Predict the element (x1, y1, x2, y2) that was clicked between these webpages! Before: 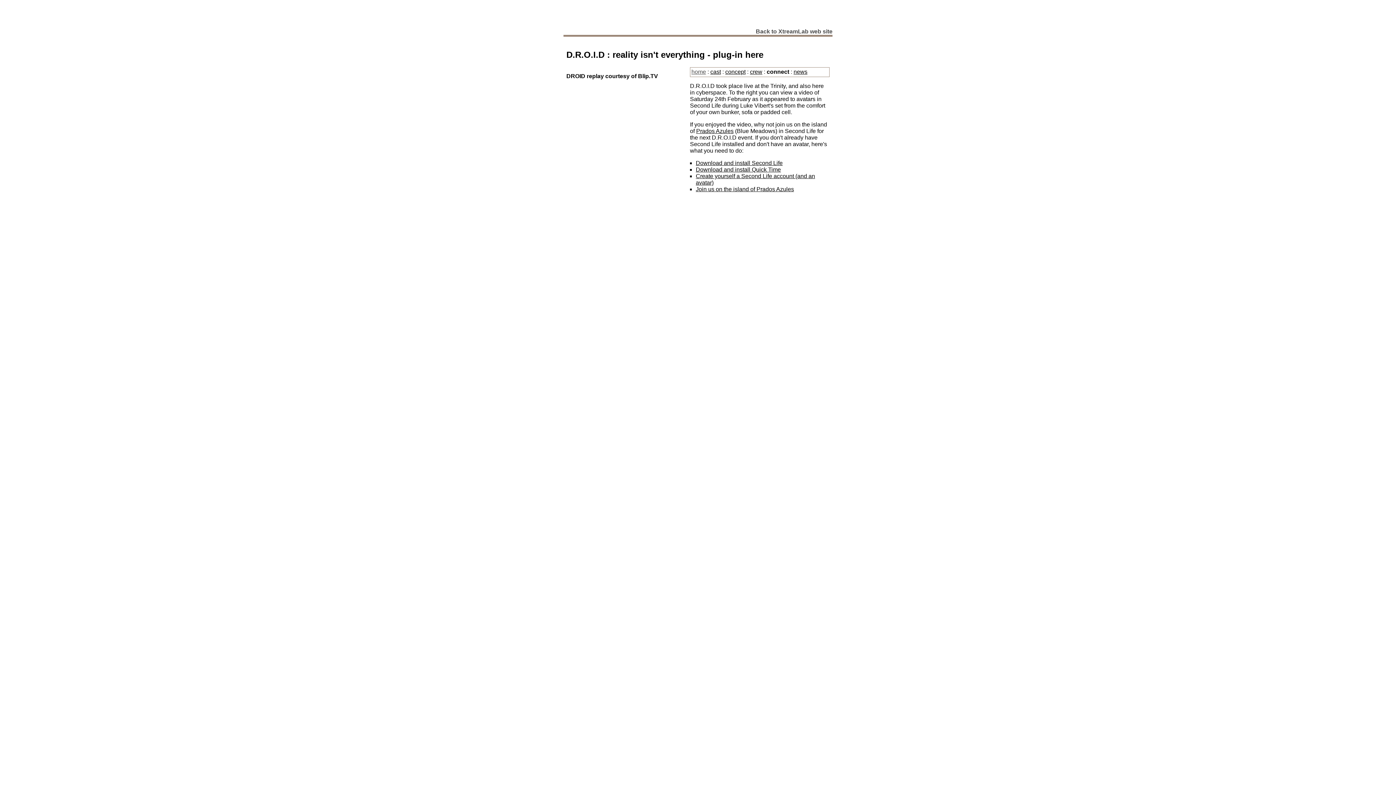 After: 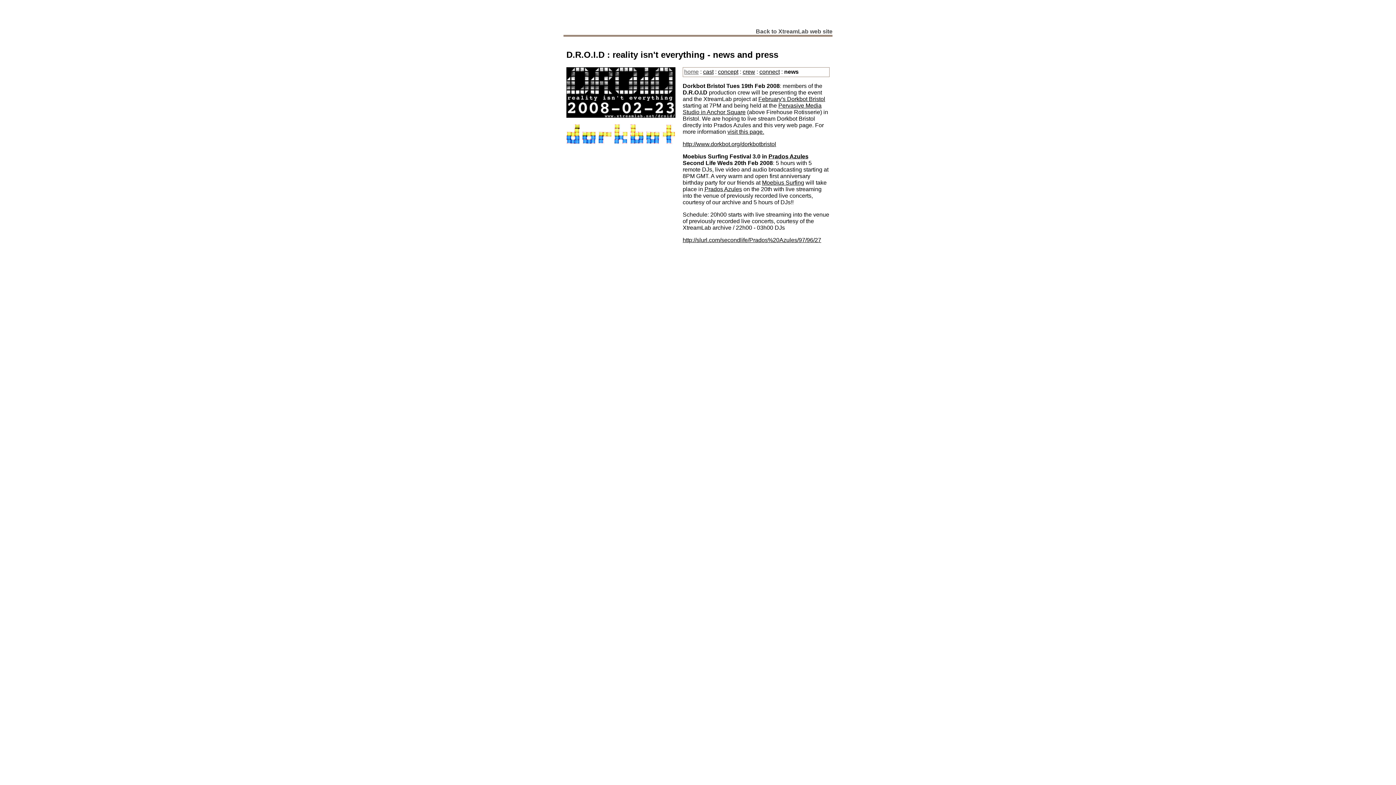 Action: bbox: (793, 68, 807, 74) label: news